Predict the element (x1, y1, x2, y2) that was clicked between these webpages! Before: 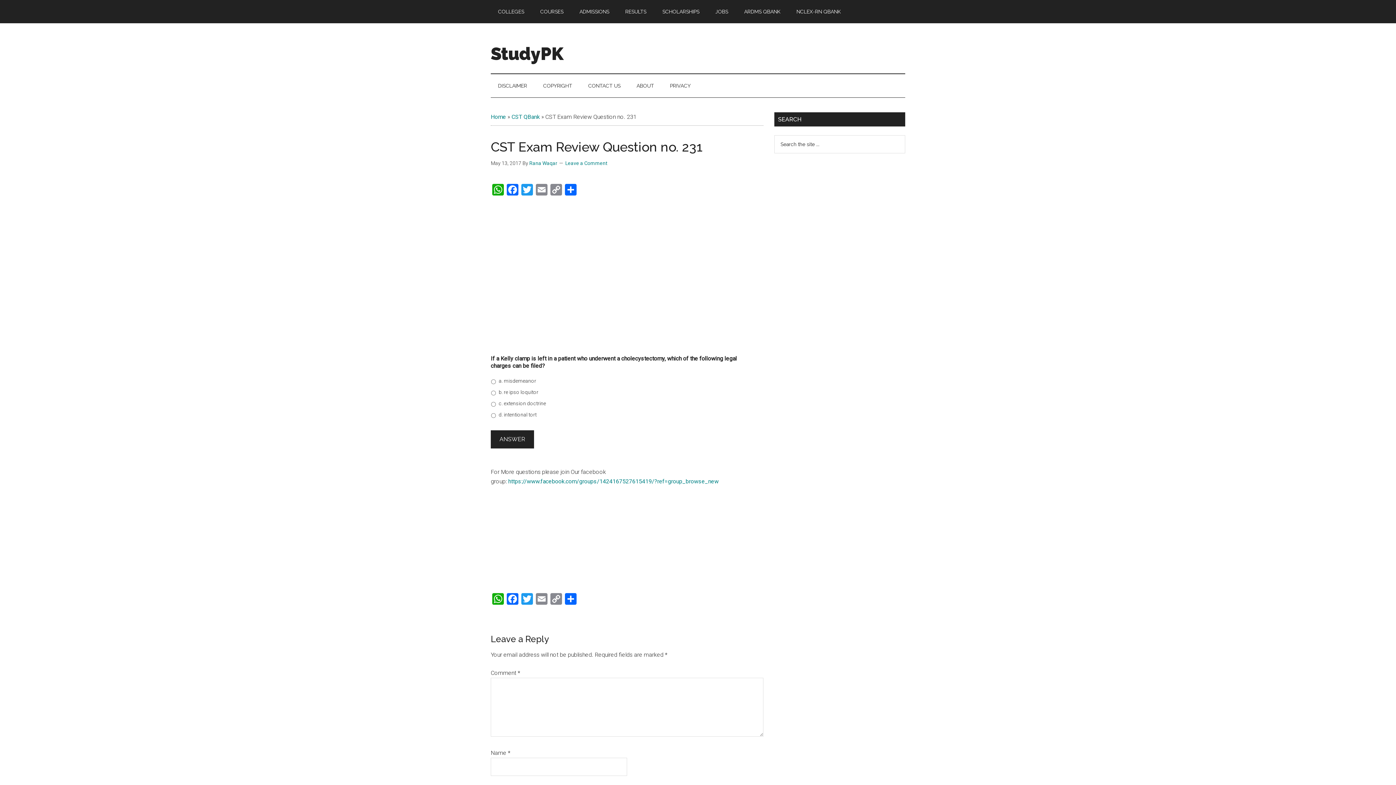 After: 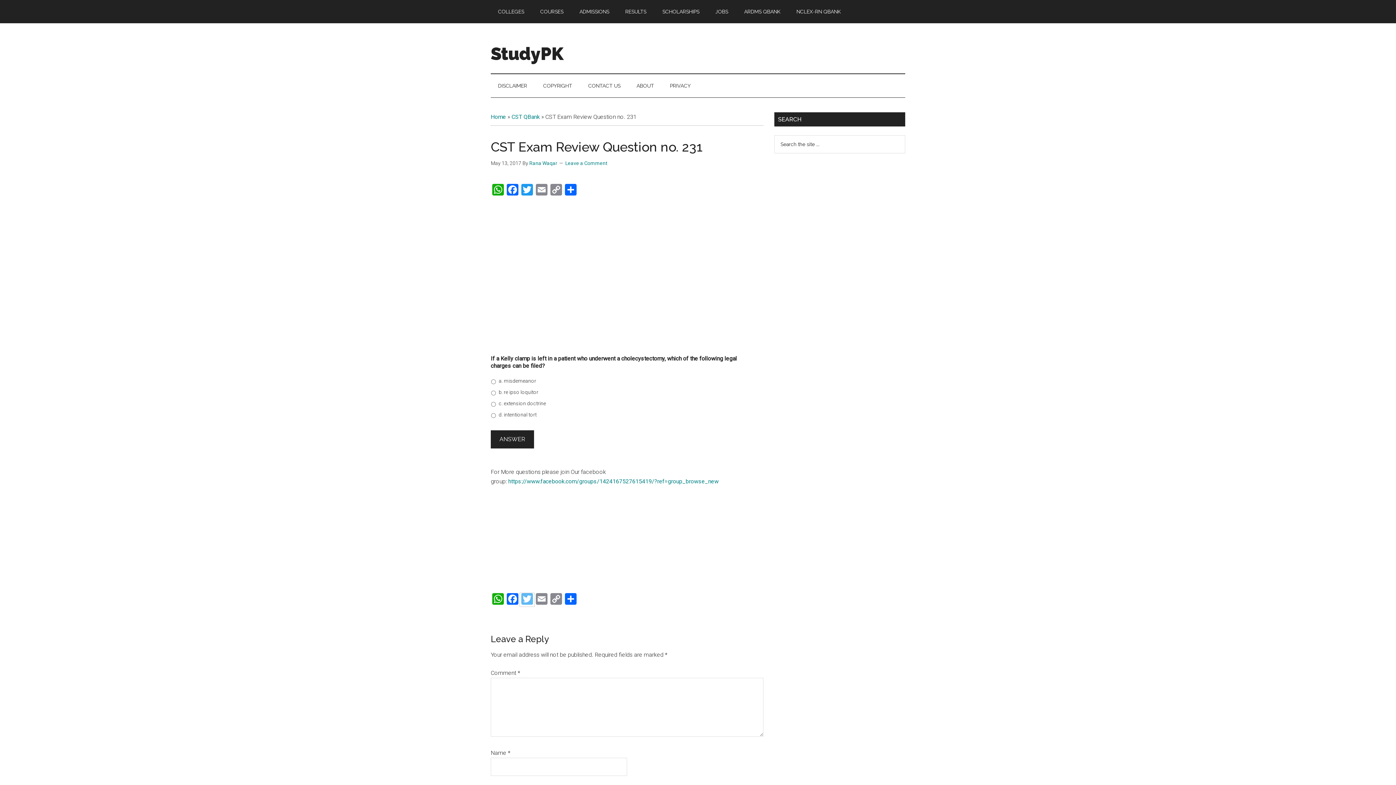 Action: bbox: (520, 593, 534, 606) label: Twitter